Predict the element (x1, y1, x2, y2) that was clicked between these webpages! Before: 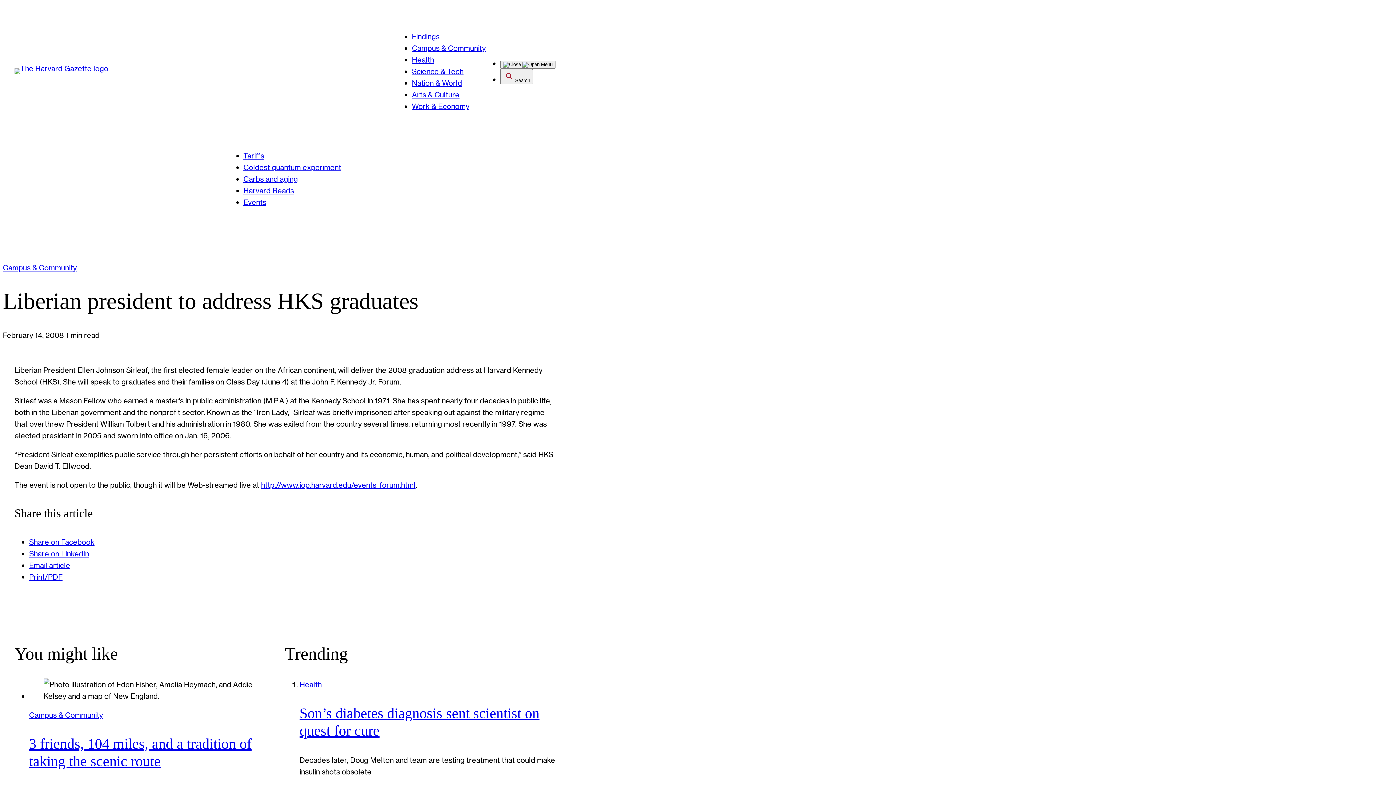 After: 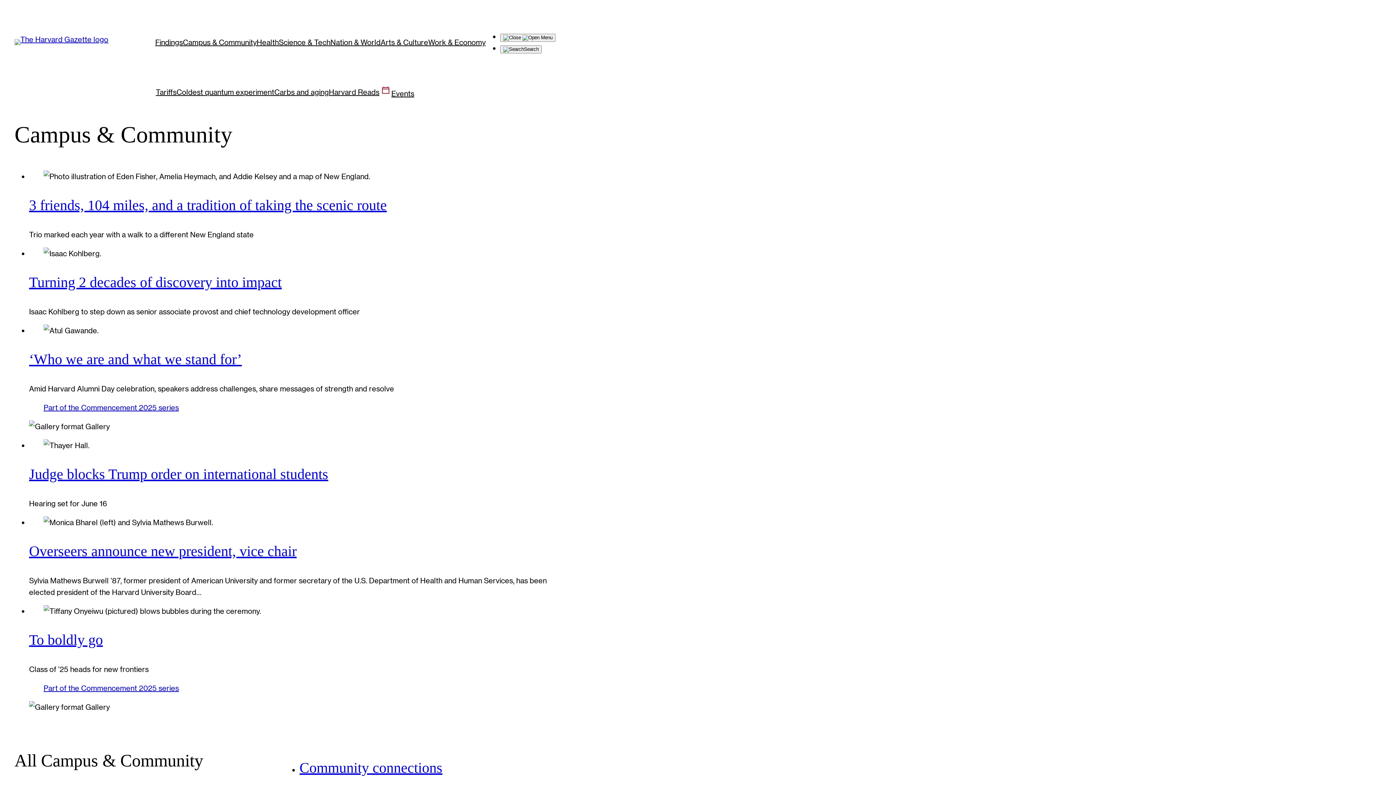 Action: label: Campus & Community bbox: (29, 710, 102, 719)